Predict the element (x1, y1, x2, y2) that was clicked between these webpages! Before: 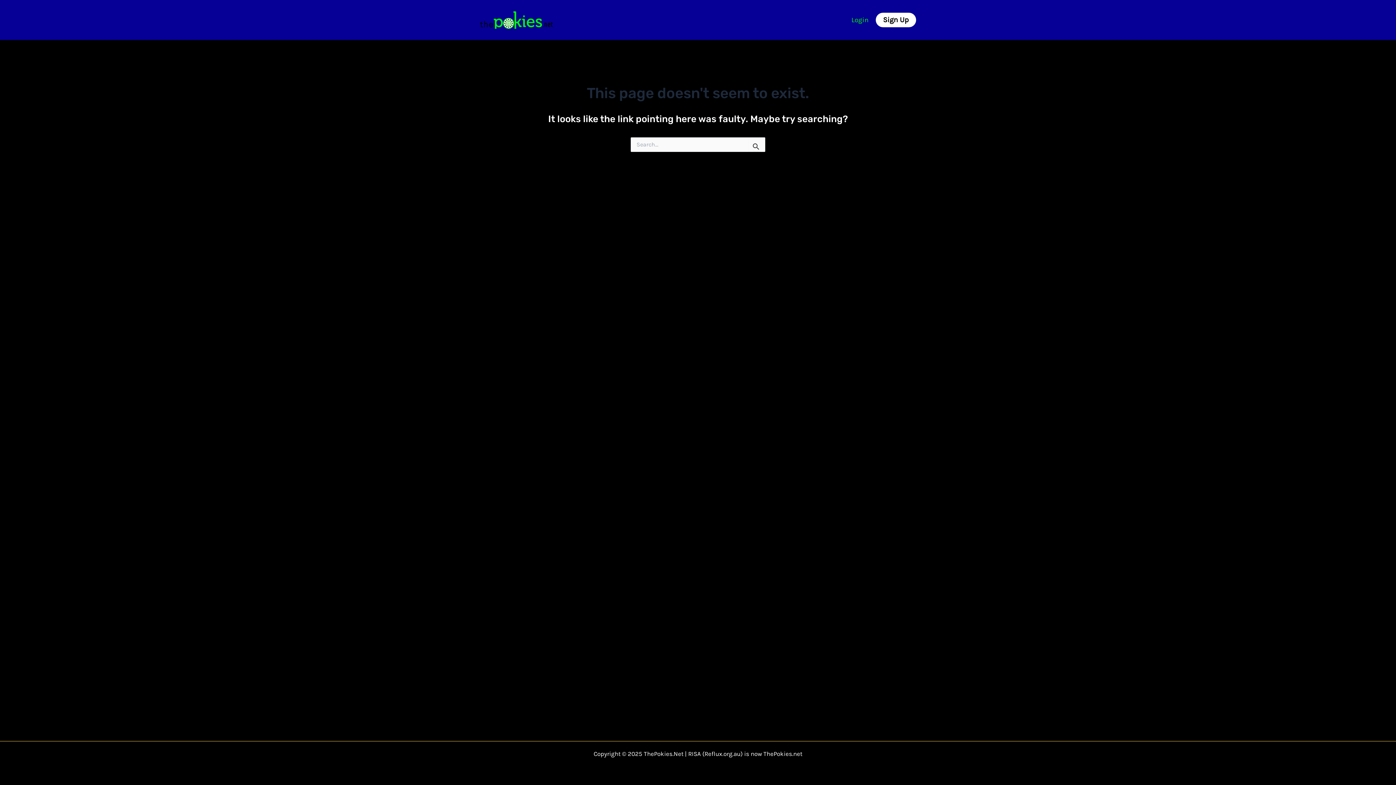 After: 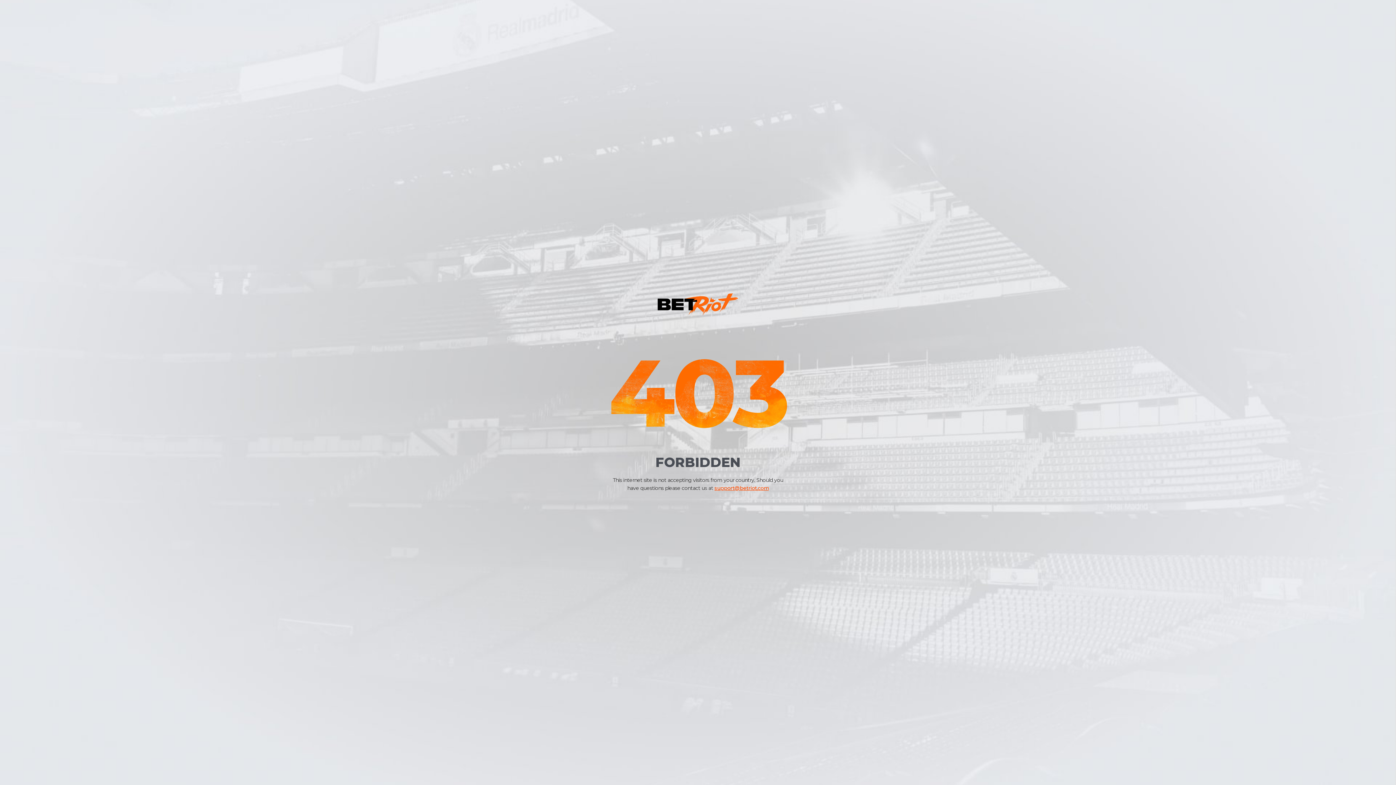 Action: bbox: (851, 17, 868, 23) label: Login